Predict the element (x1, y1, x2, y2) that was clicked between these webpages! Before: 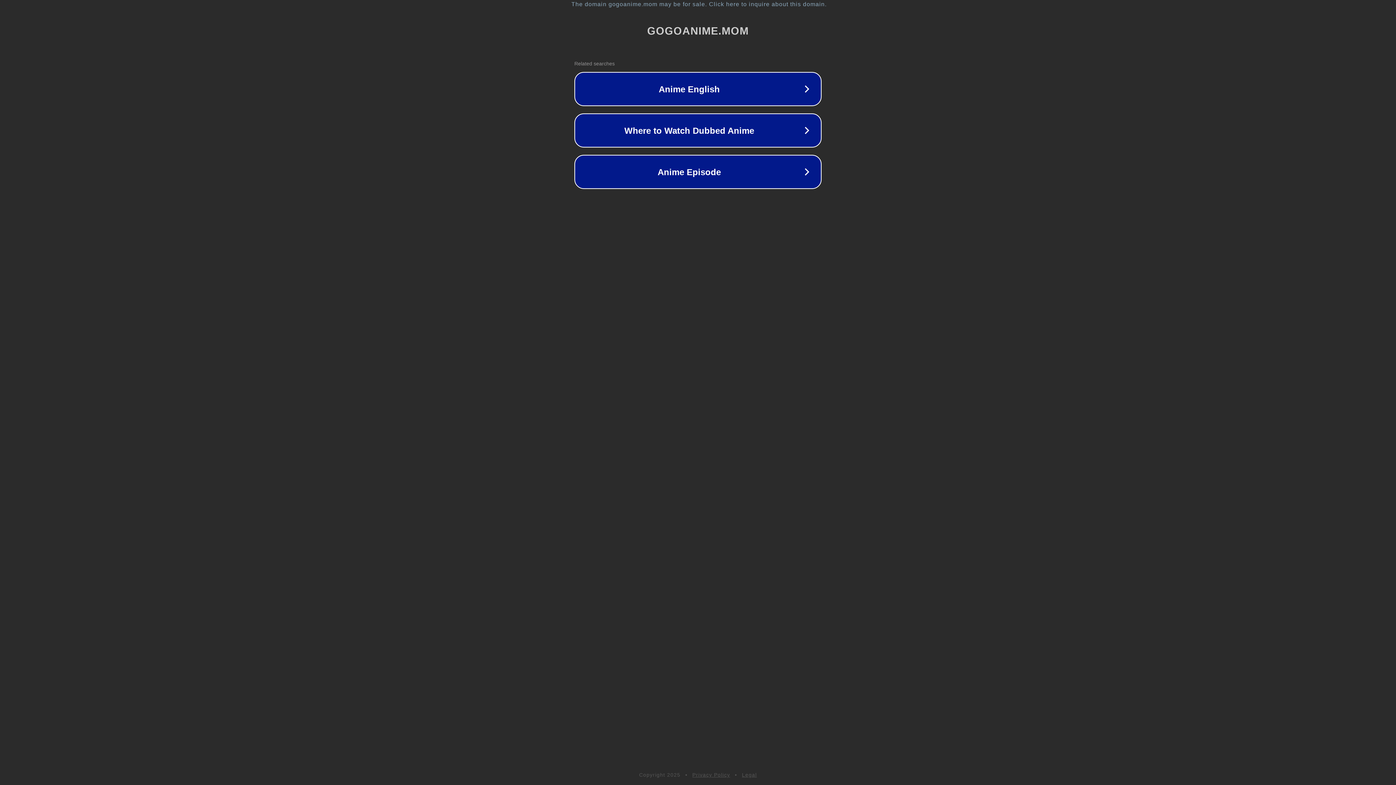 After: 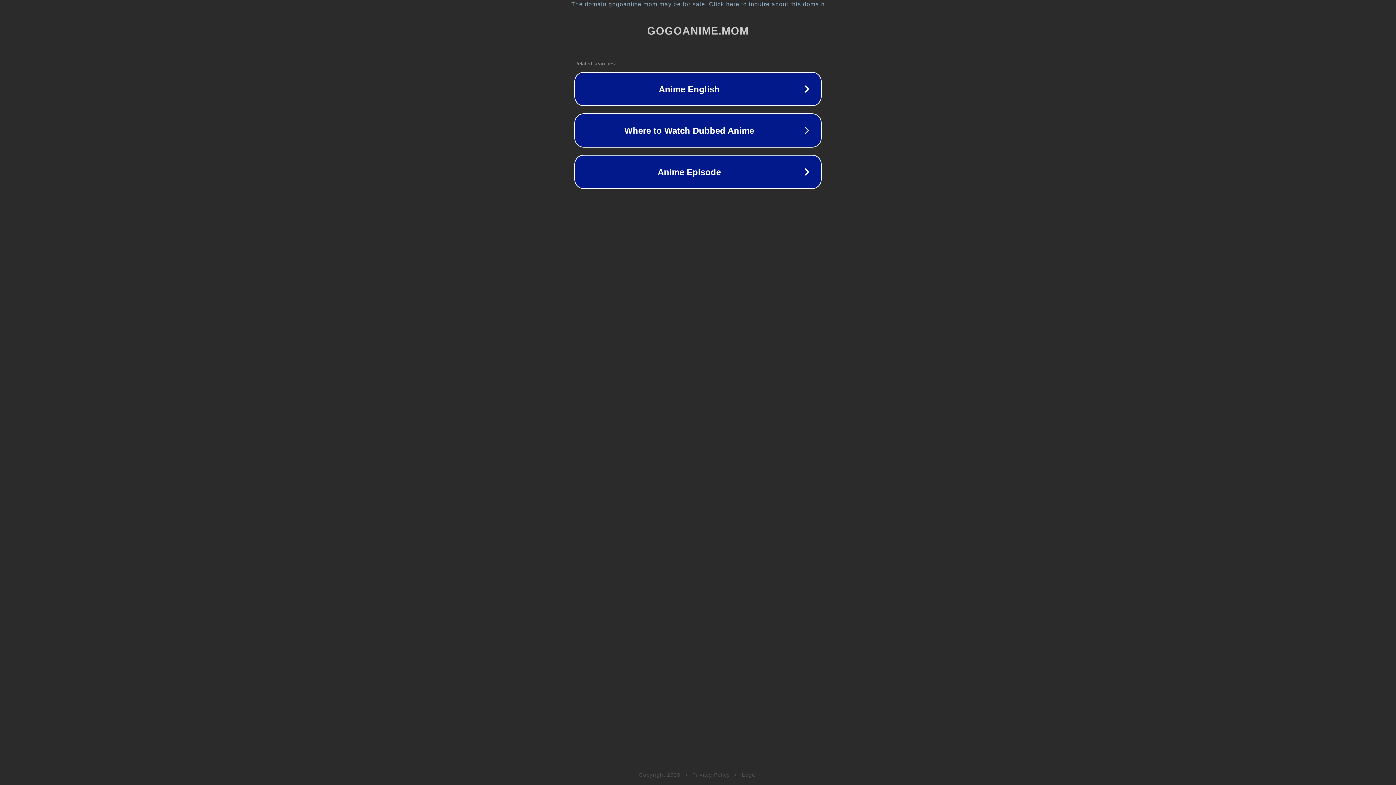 Action: bbox: (742, 772, 757, 778) label: Legal